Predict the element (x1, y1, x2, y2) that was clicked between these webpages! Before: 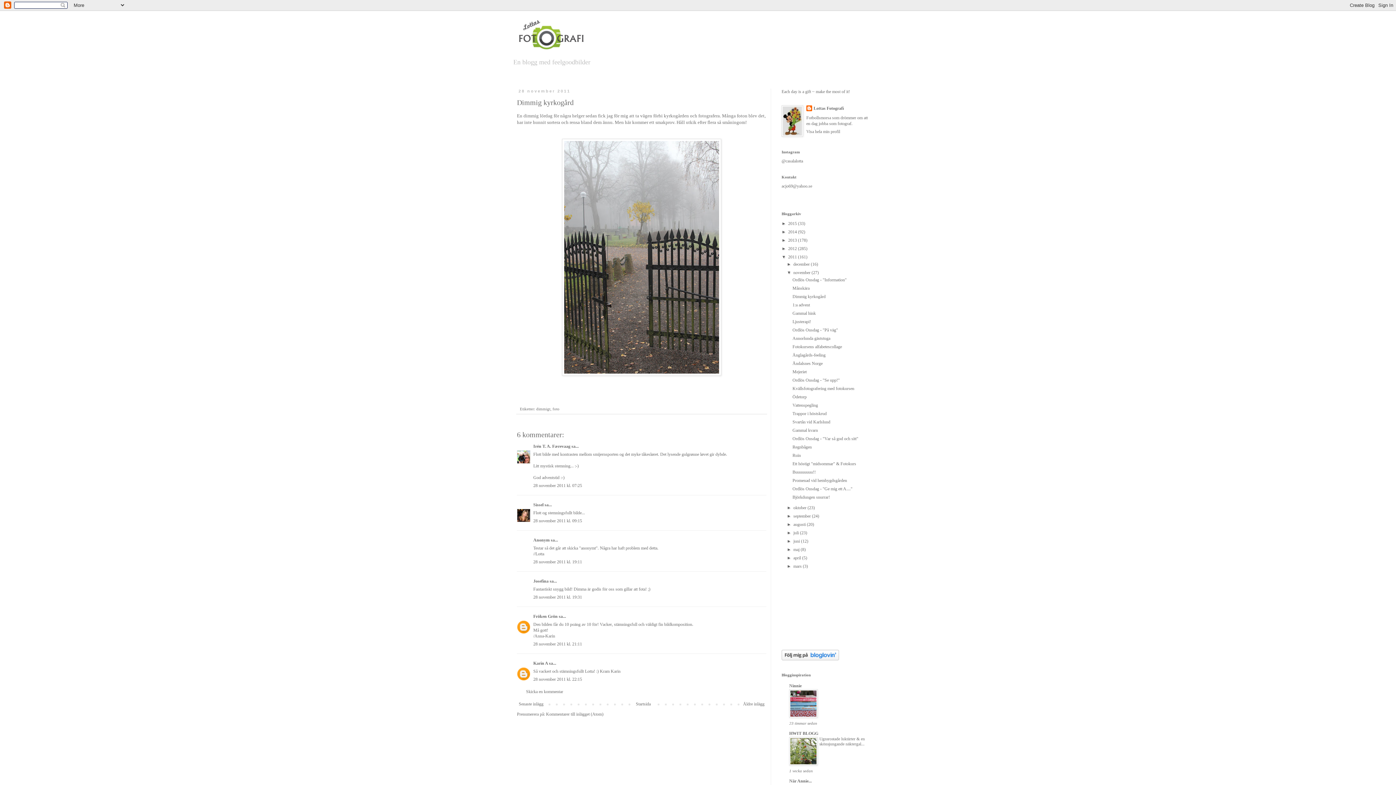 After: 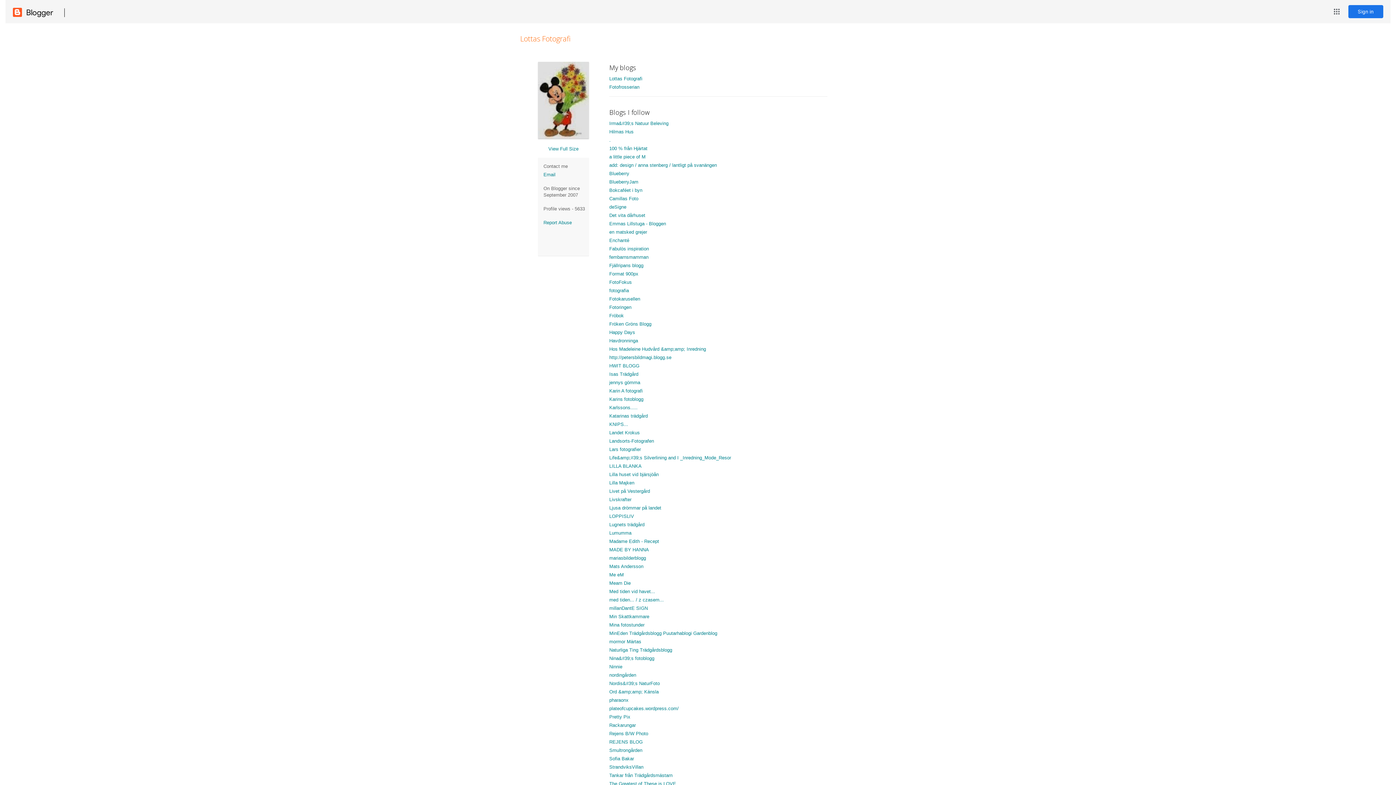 Action: bbox: (806, 129, 840, 134) label: Visa hela min profil